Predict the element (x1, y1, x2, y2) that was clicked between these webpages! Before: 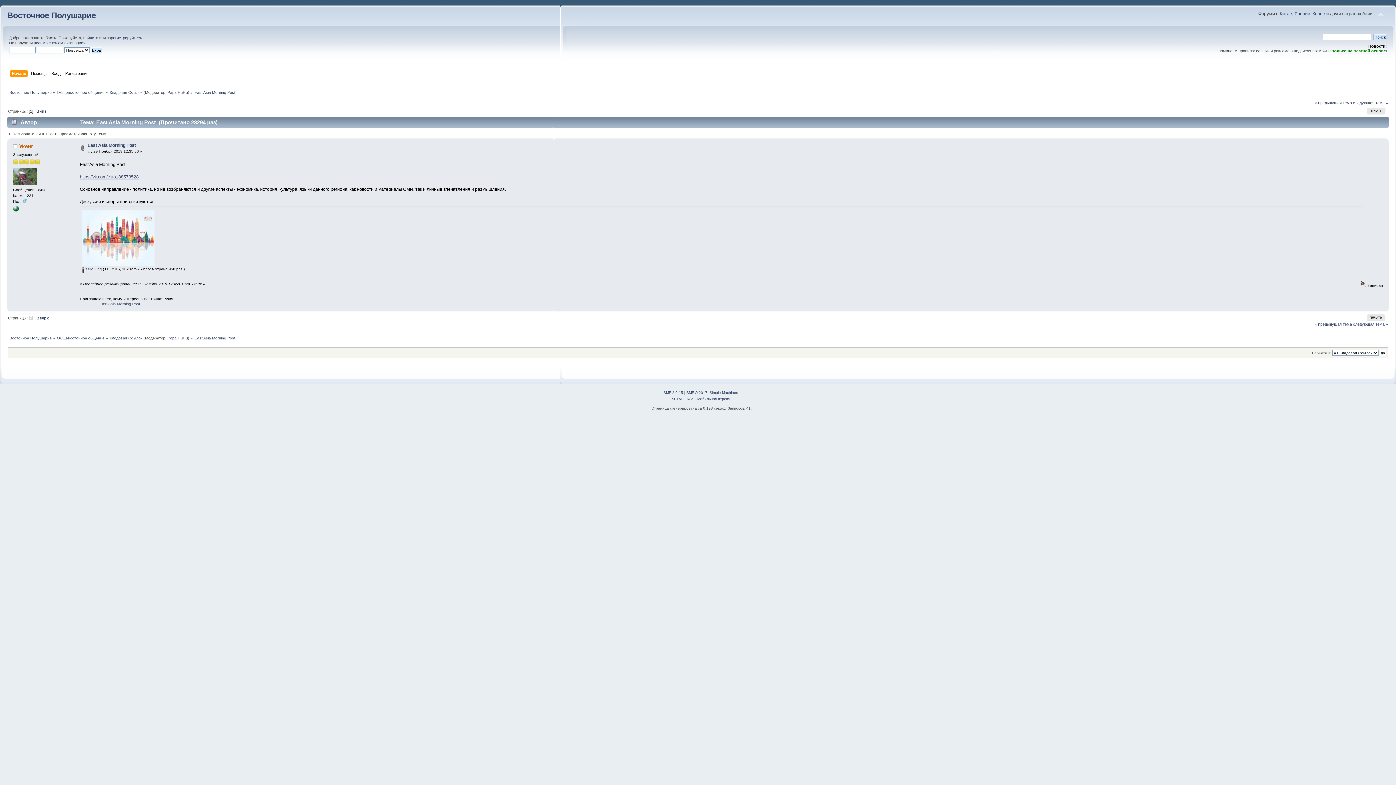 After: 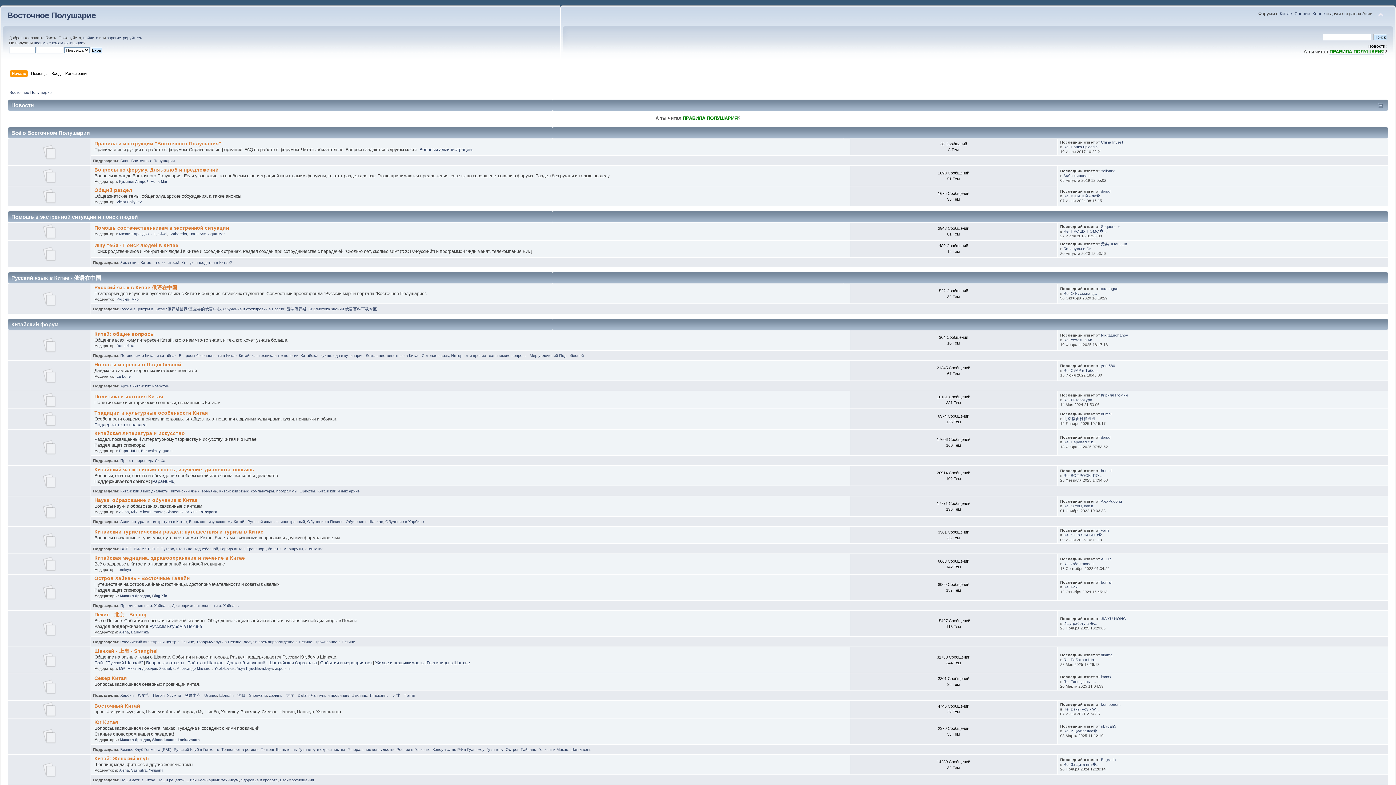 Action: label: Восточное Полушарие bbox: (7, 10, 96, 20)